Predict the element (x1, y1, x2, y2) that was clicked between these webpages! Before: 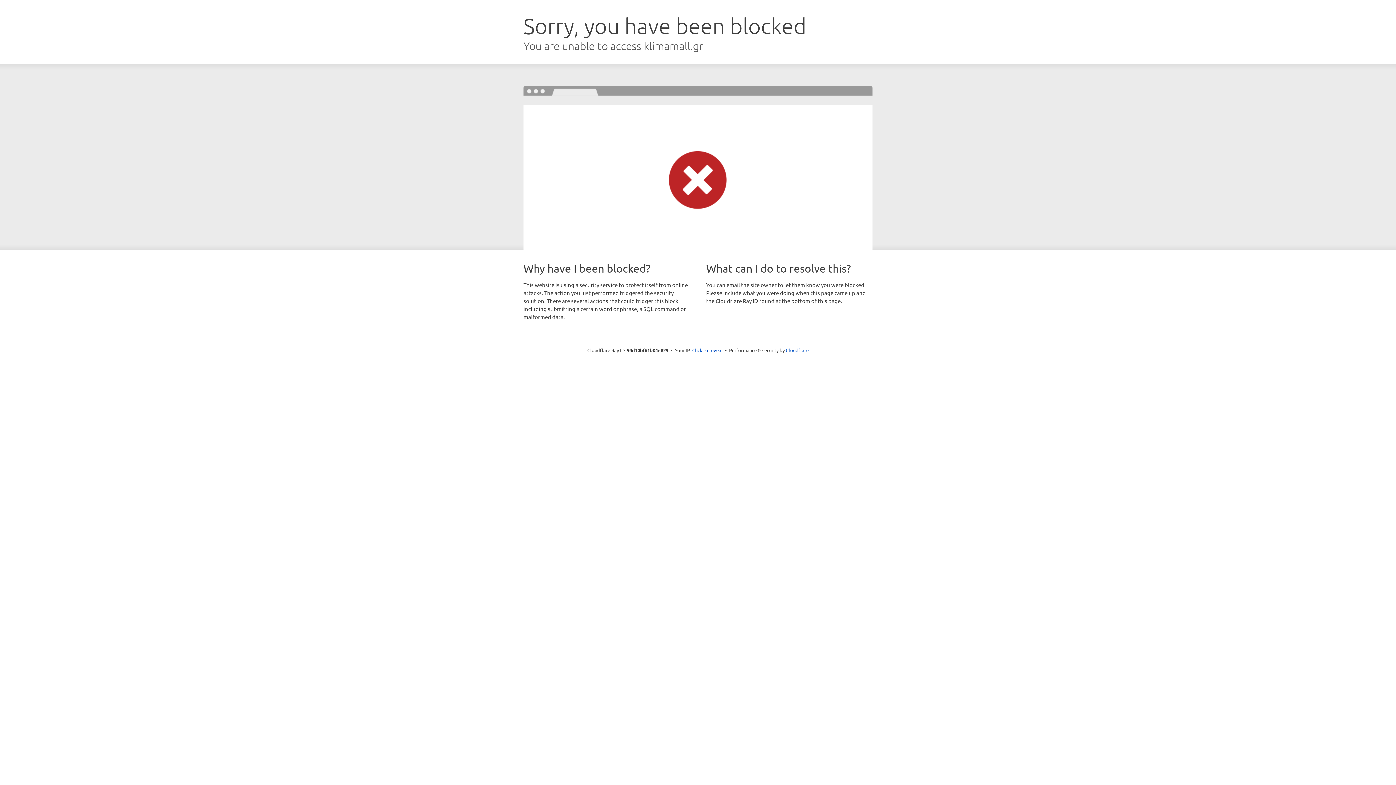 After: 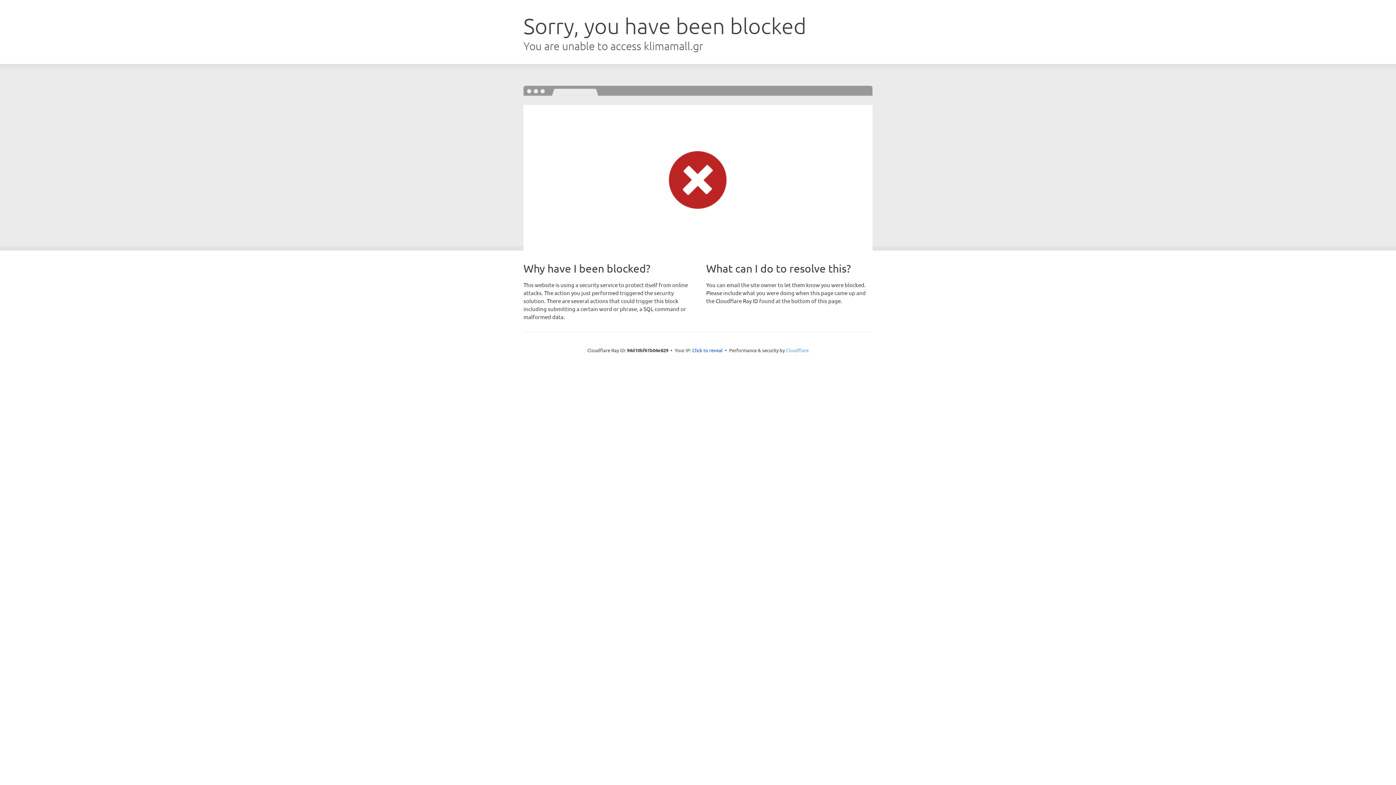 Action: bbox: (786, 347, 808, 353) label: Cloudflare